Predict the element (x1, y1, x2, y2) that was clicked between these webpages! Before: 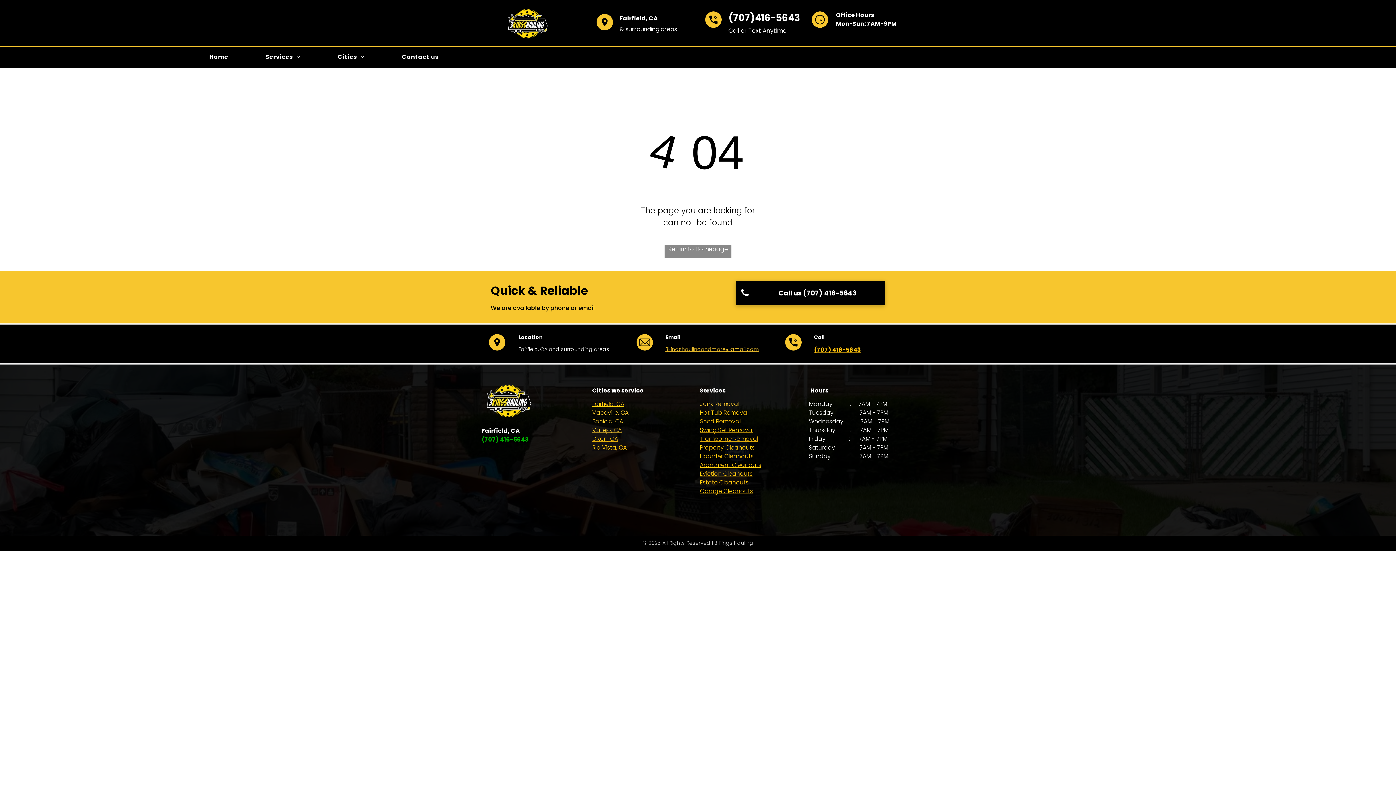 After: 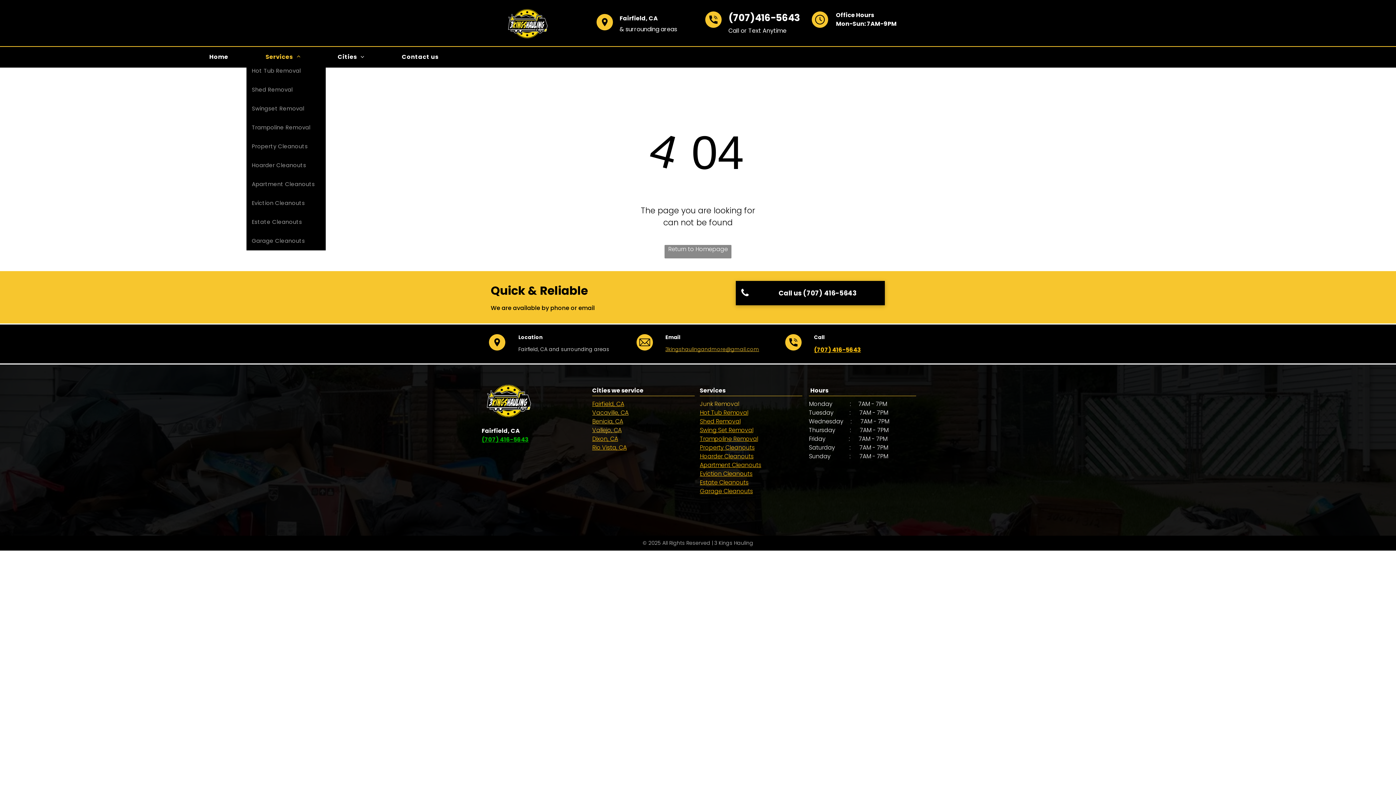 Action: label: Services bbox: (235, 52, 307, 61)